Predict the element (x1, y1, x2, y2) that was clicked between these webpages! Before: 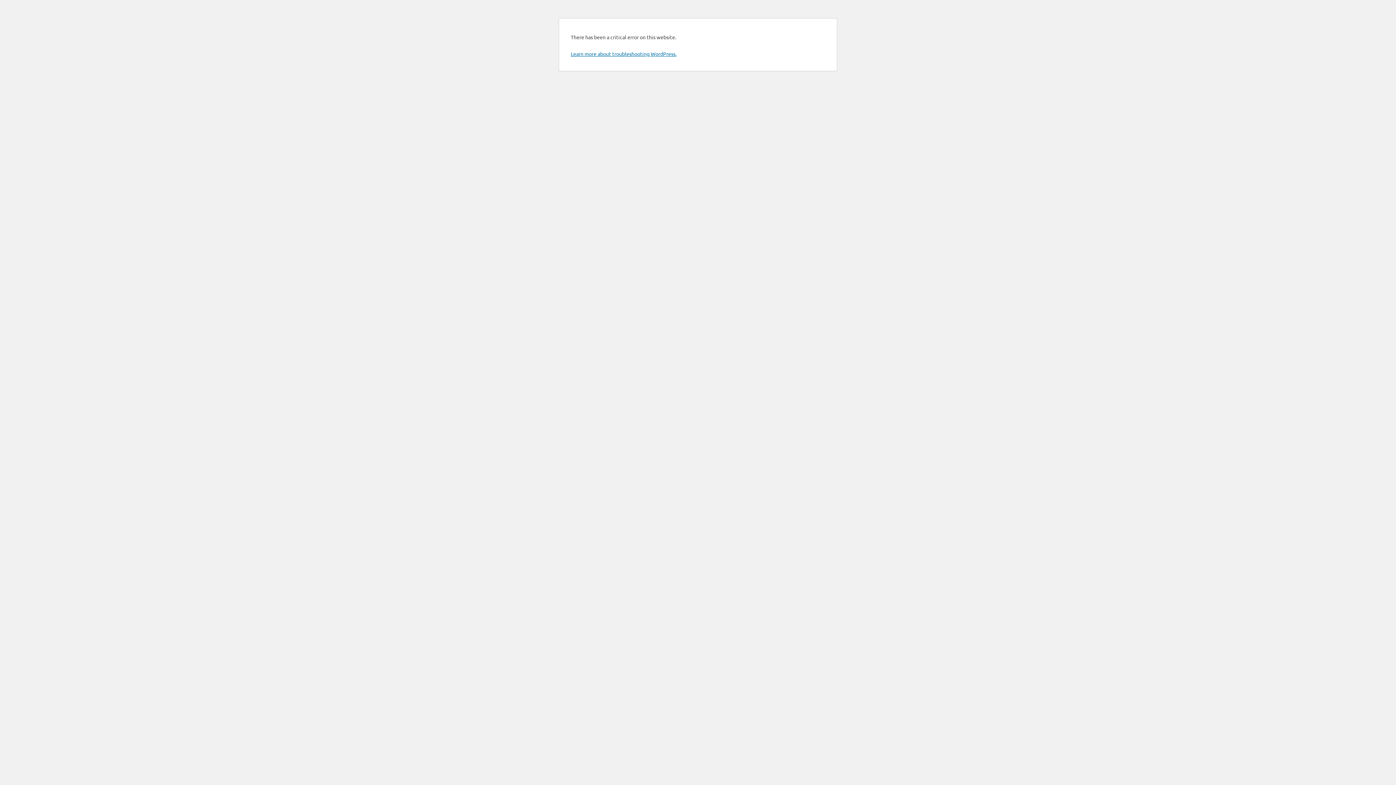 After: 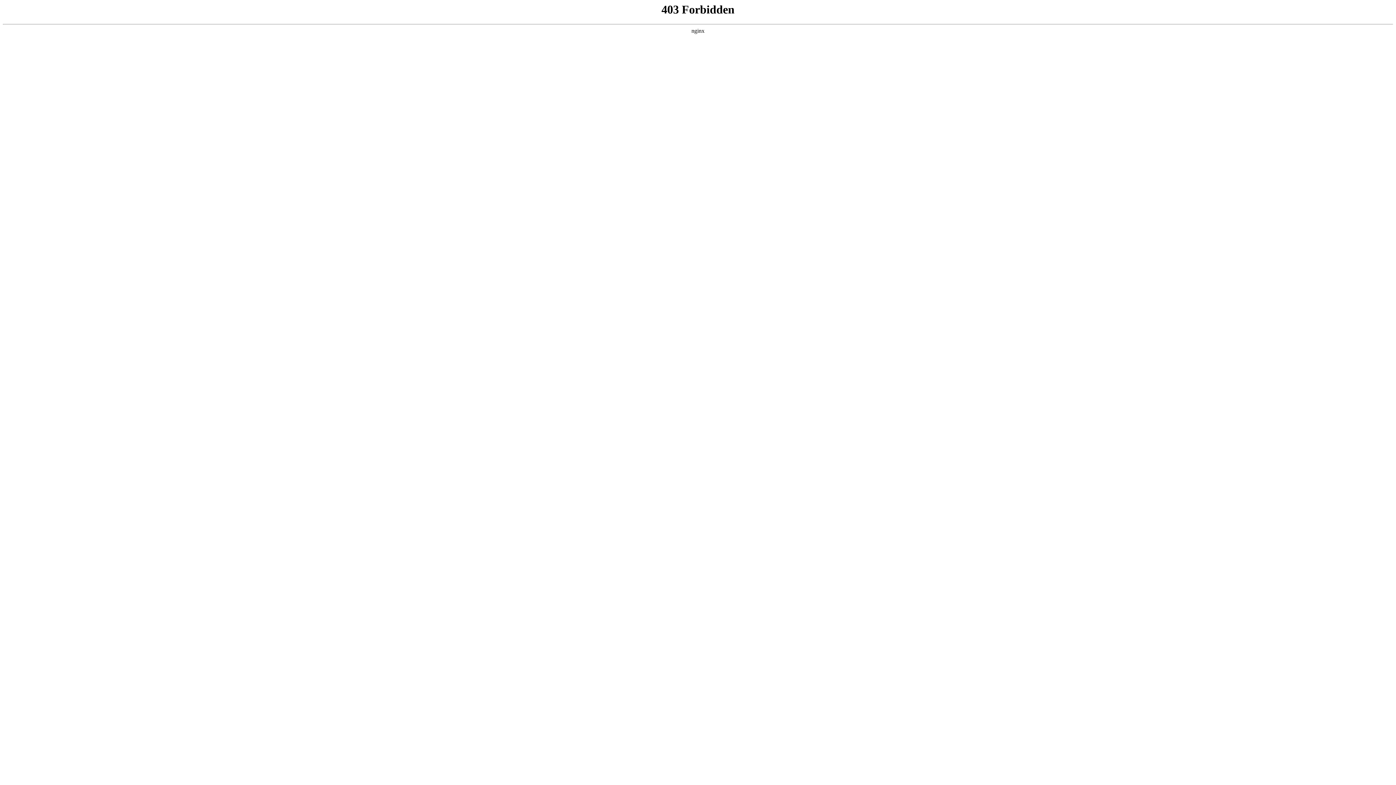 Action: bbox: (570, 50, 676, 57) label: Learn more about troubleshooting WordPress.